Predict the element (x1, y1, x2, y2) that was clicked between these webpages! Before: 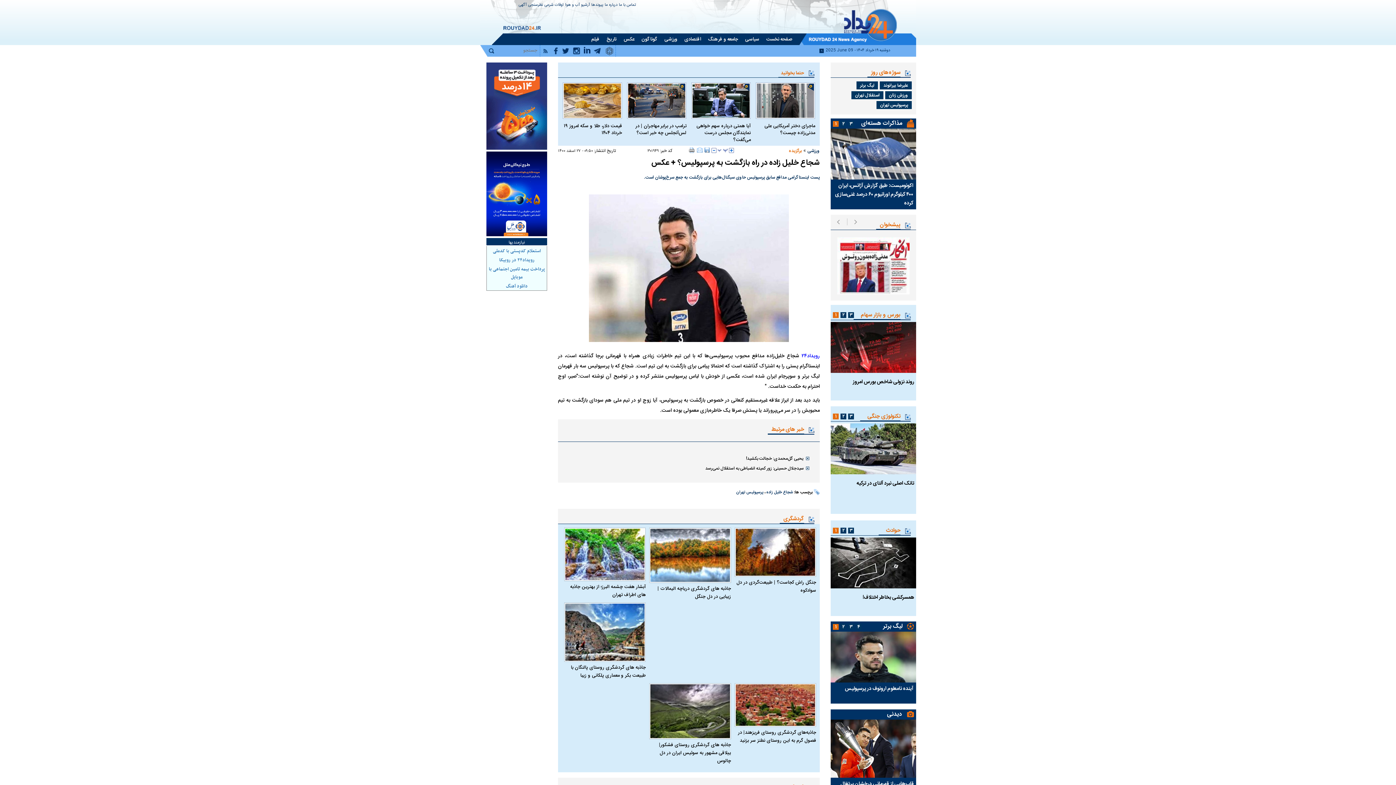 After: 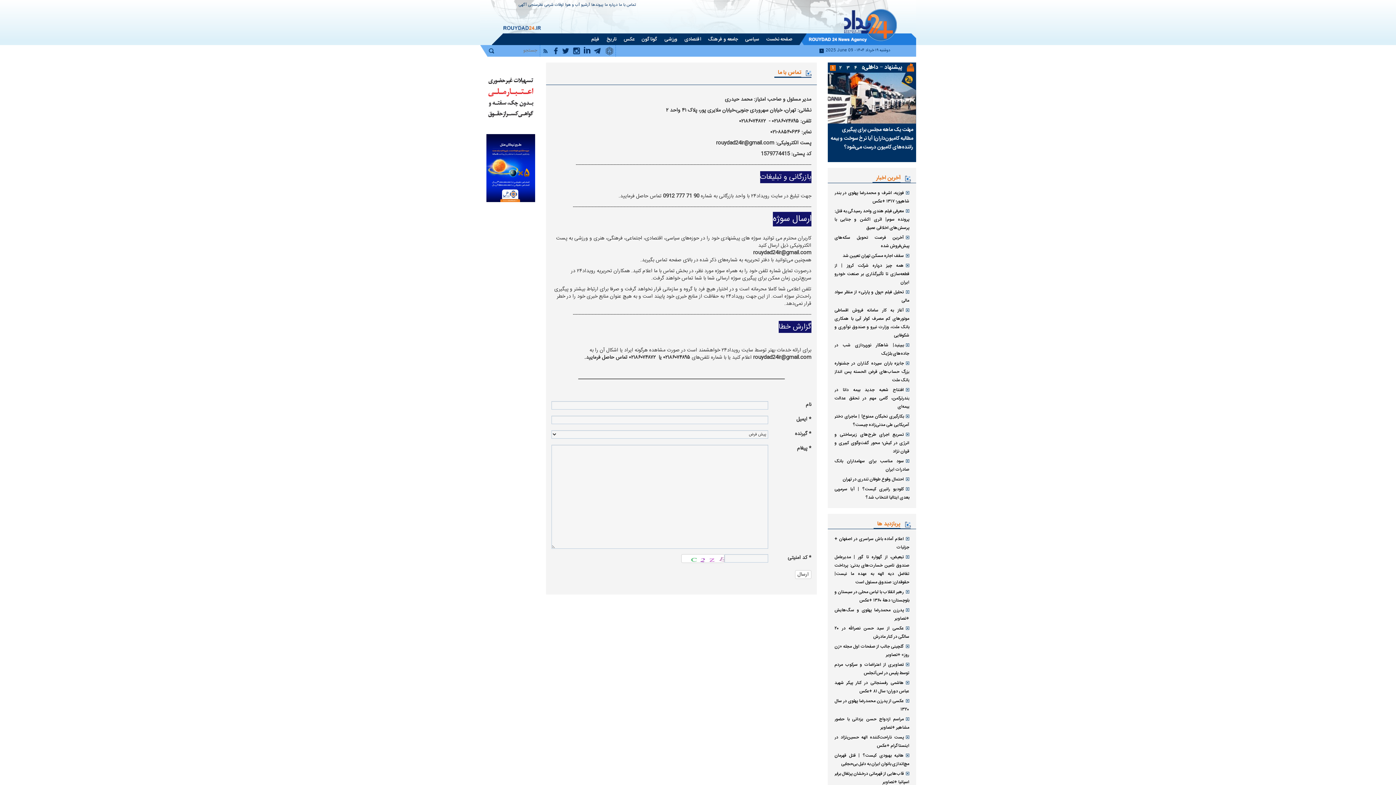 Action: label: تماس با ما bbox: (619, 2, 636, 8)